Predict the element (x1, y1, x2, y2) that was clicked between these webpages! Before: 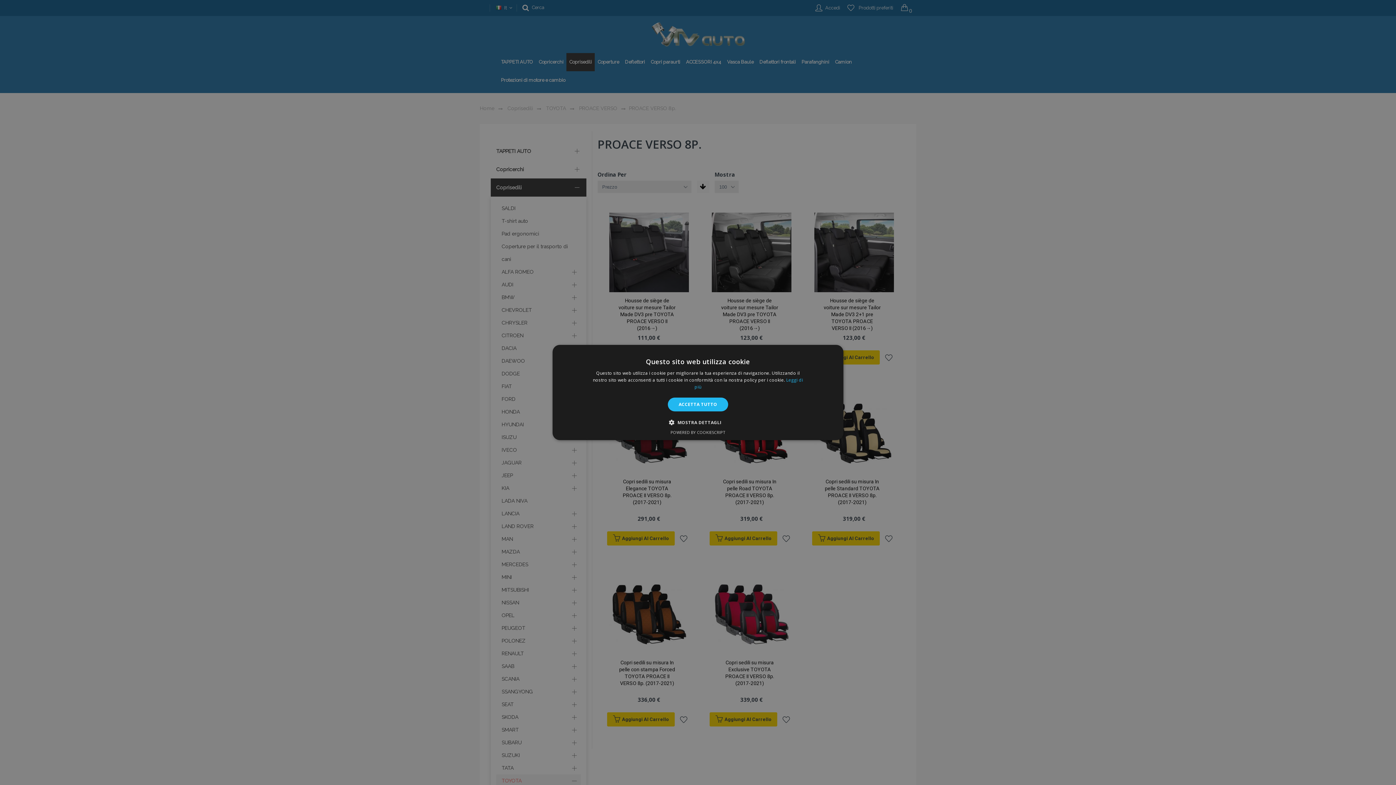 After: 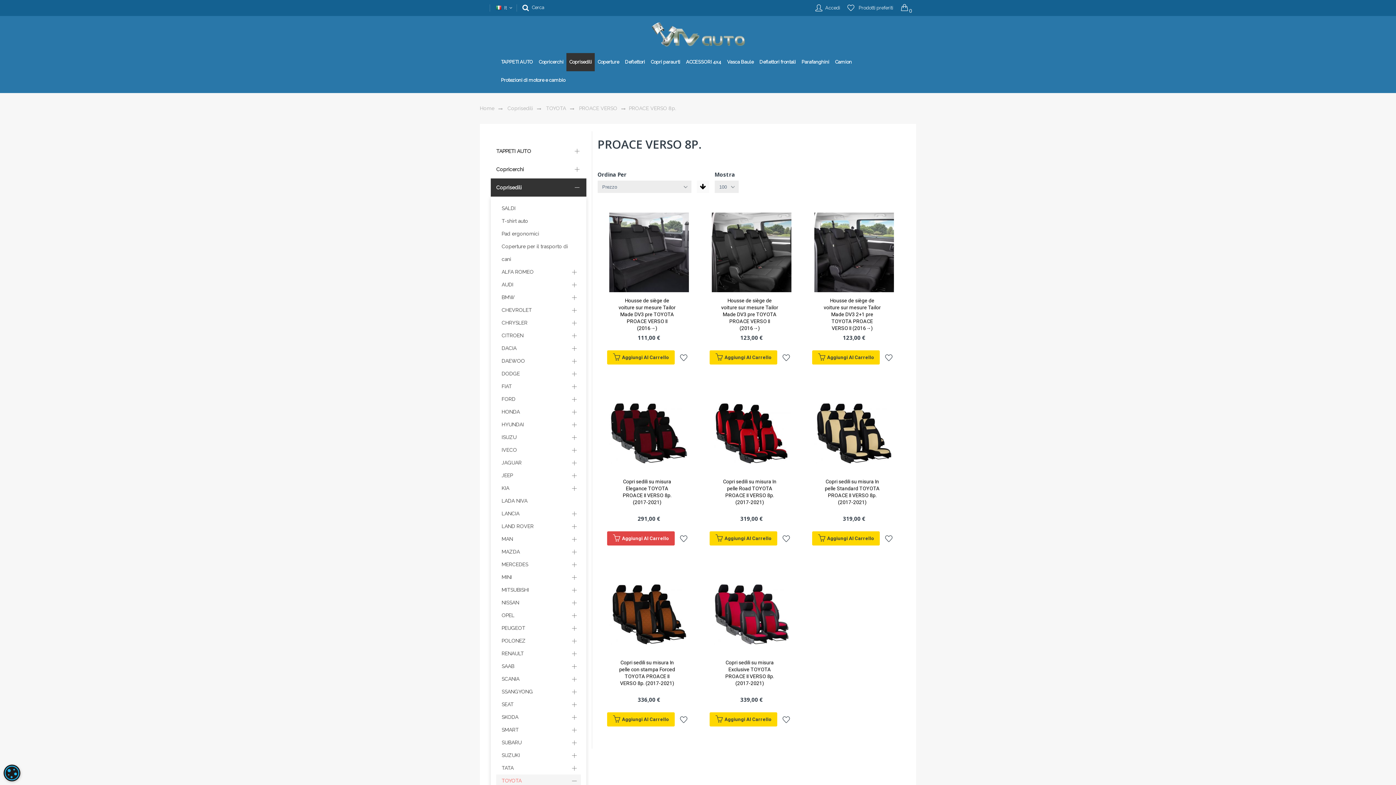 Action: bbox: (667, 397, 728, 411) label: ACCETTA TUTTO